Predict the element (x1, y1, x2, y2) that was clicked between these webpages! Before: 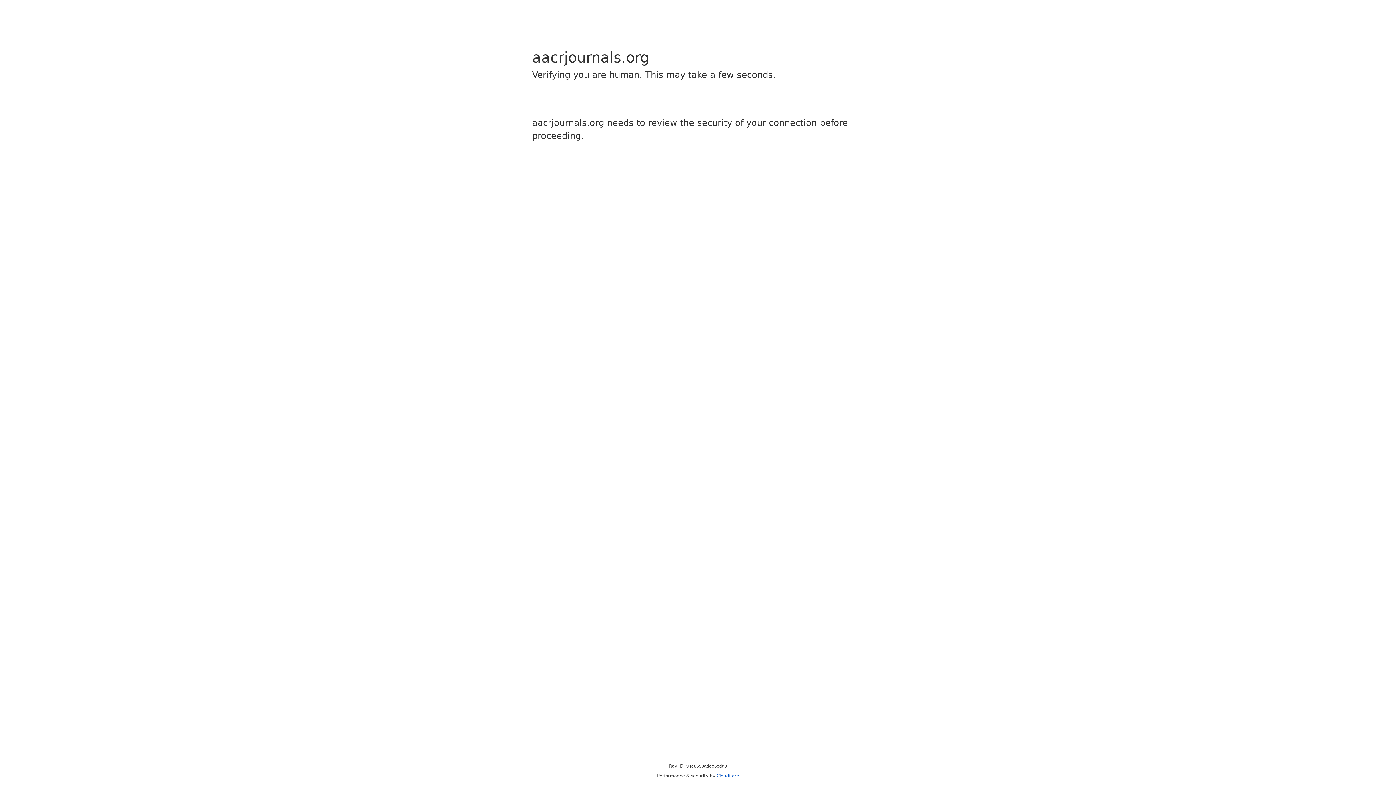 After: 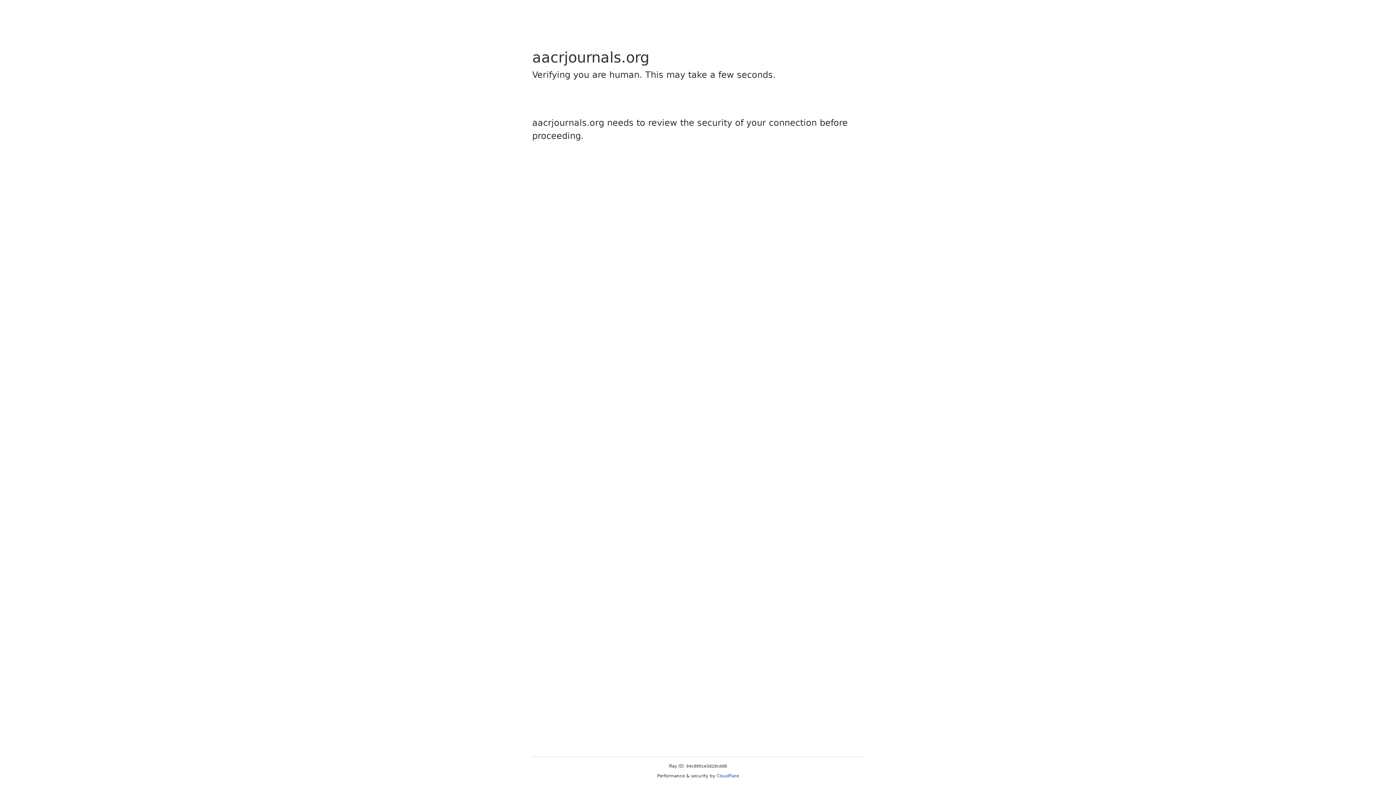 Action: label: Cloudflare bbox: (716, 773, 739, 778)